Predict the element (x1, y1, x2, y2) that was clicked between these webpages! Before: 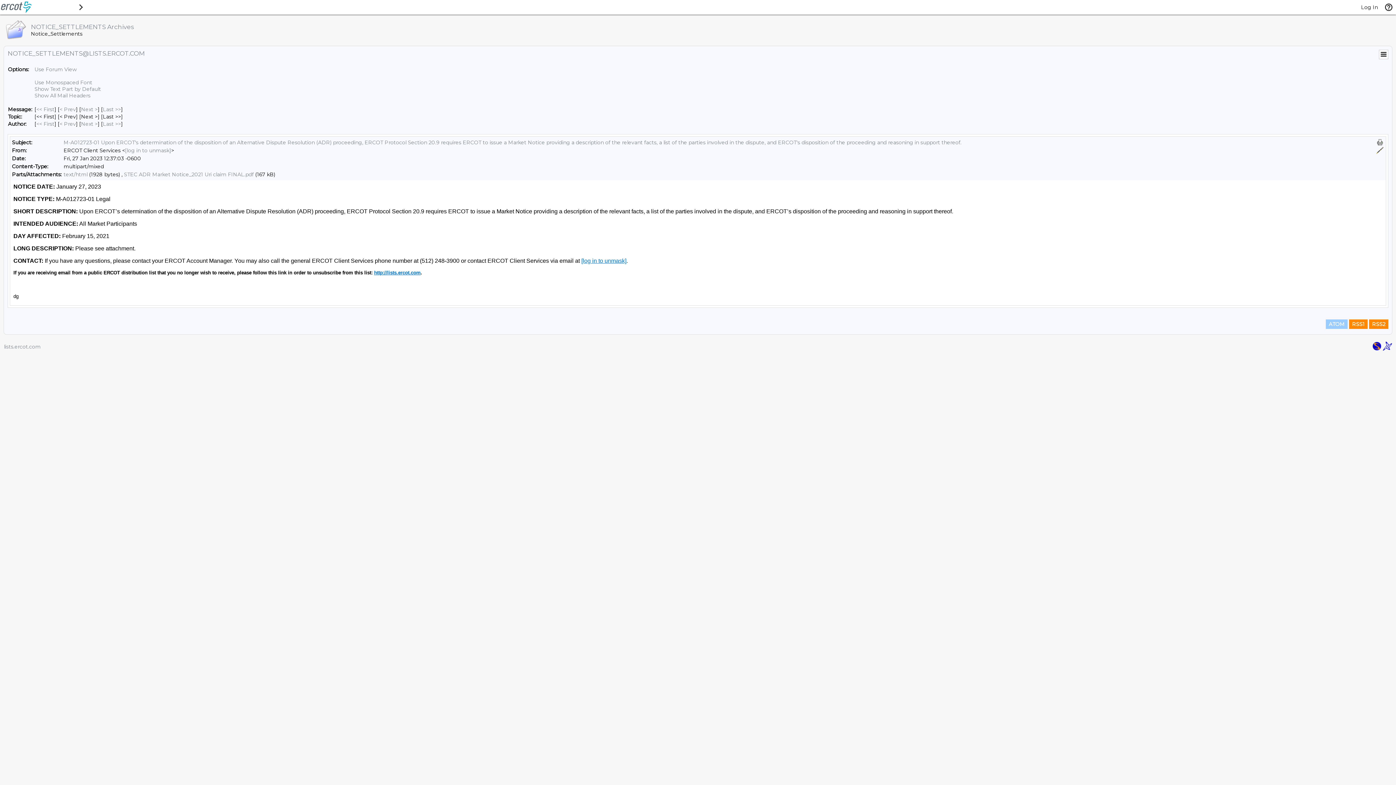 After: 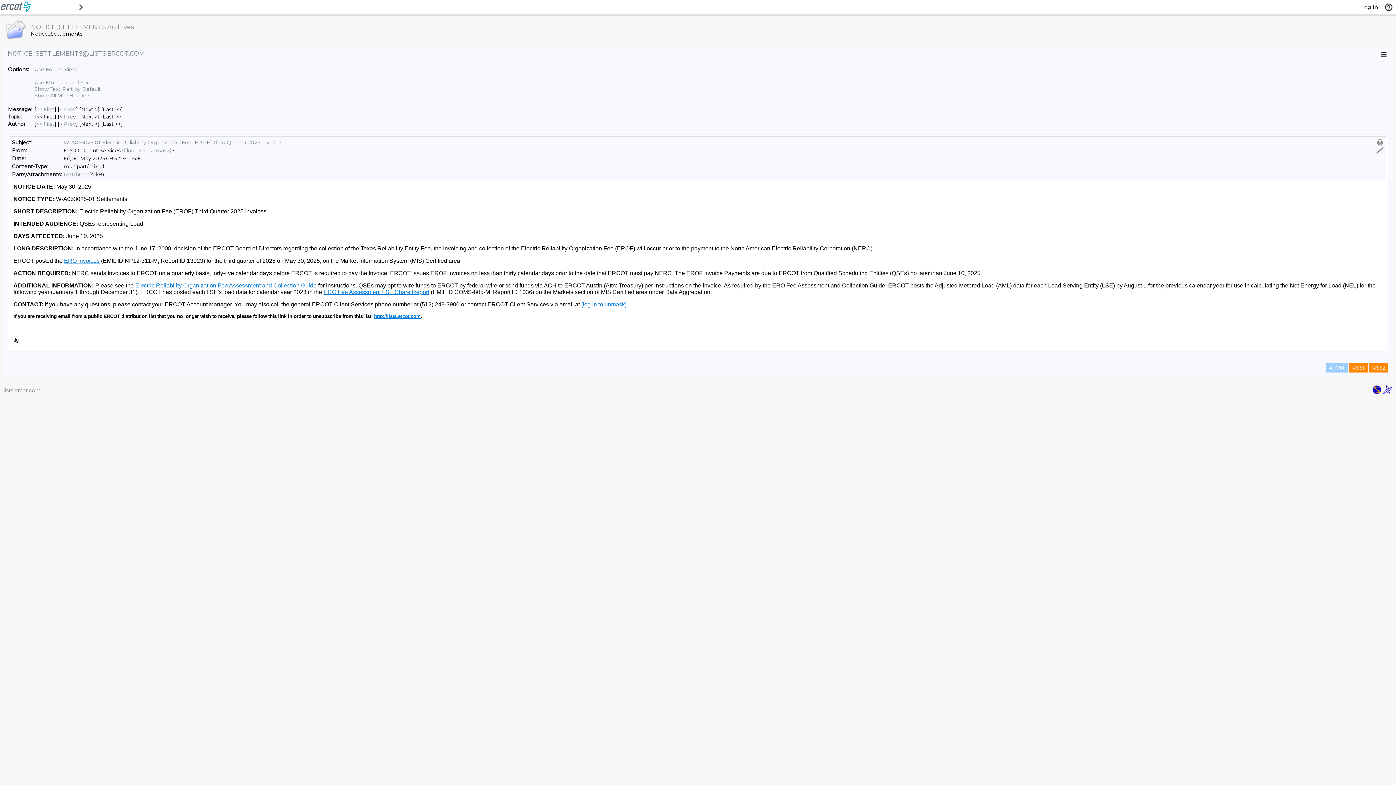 Action: label: Last Message bbox: (102, 106, 121, 112)